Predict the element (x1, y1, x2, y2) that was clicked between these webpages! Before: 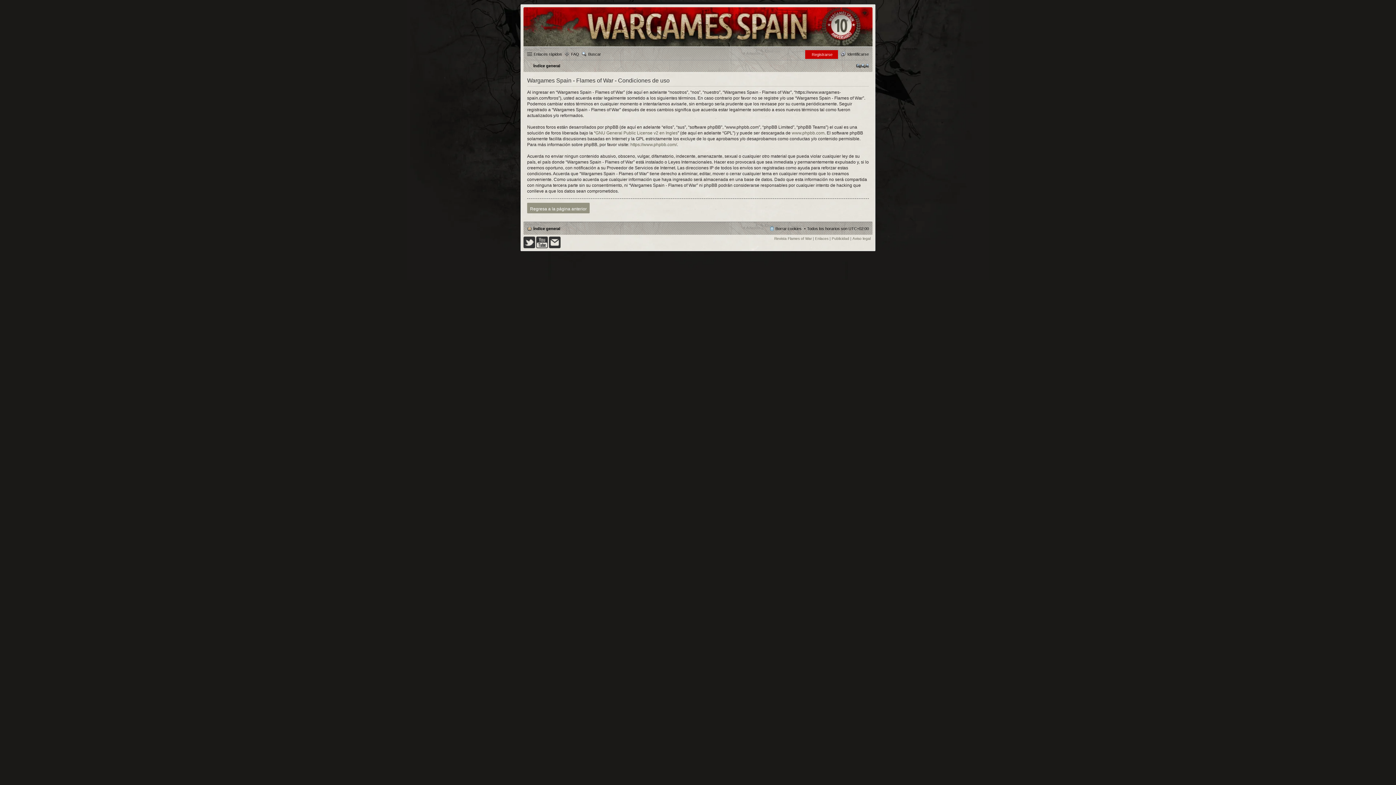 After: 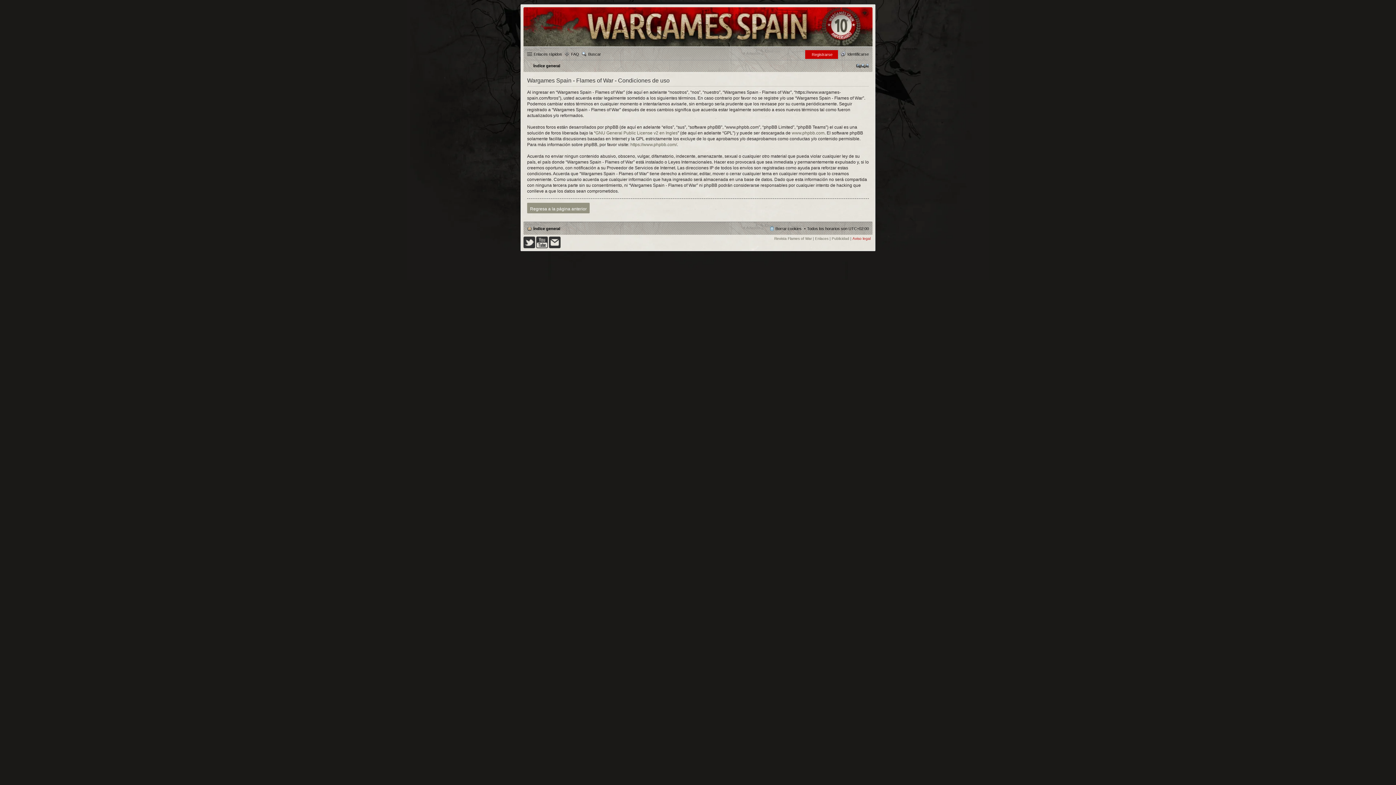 Action: bbox: (852, 236, 870, 240) label: Aviso legal